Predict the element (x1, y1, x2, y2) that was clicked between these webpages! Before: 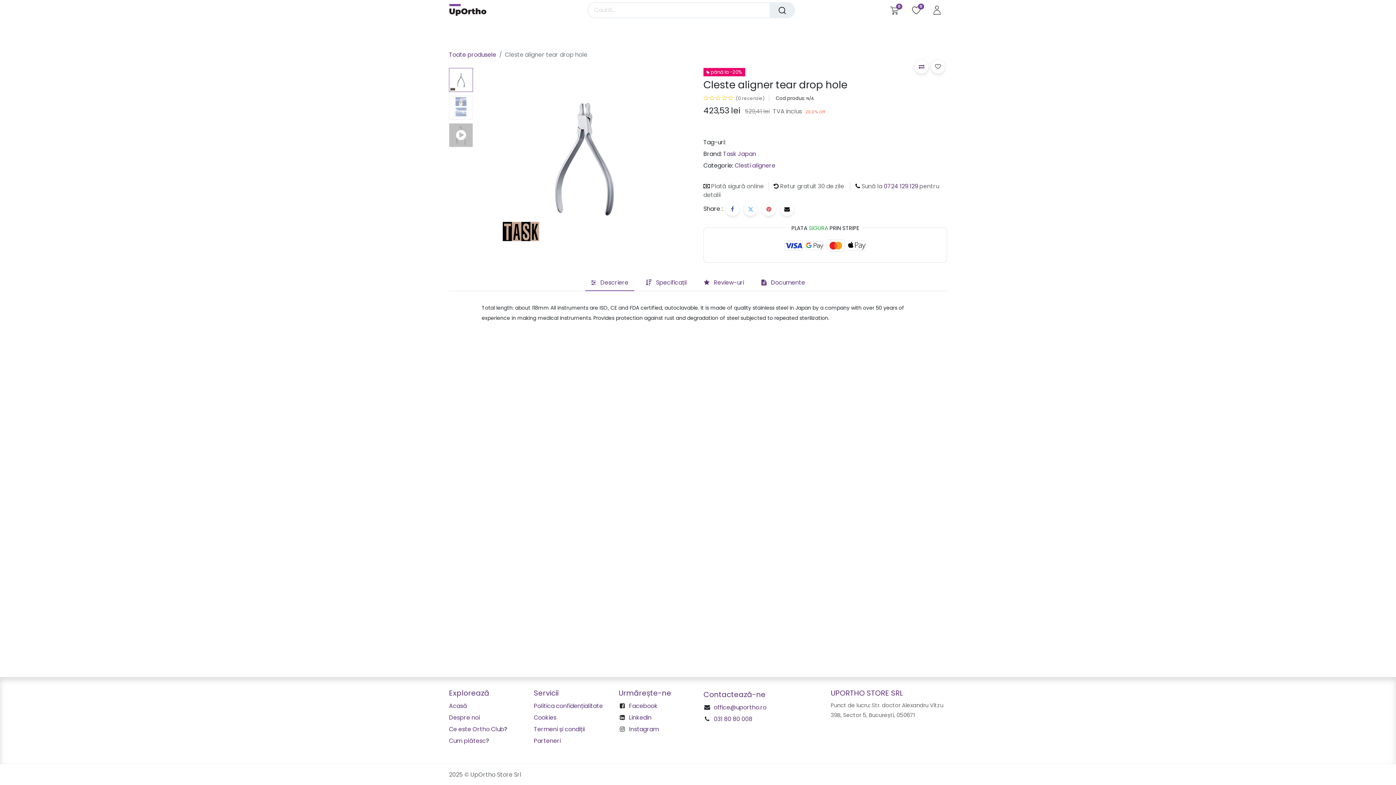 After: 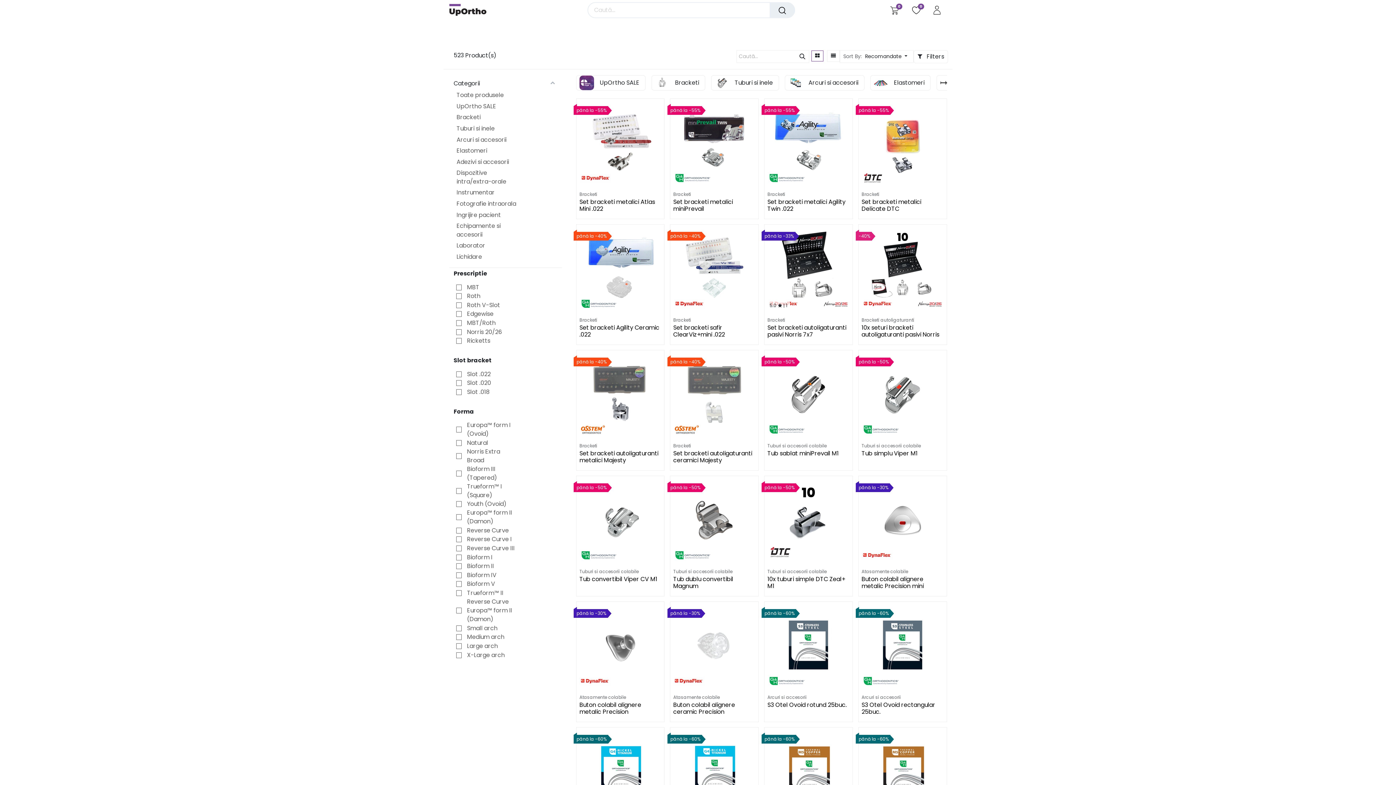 Action: bbox: (449, 50, 496, 58) label: Toate produsele